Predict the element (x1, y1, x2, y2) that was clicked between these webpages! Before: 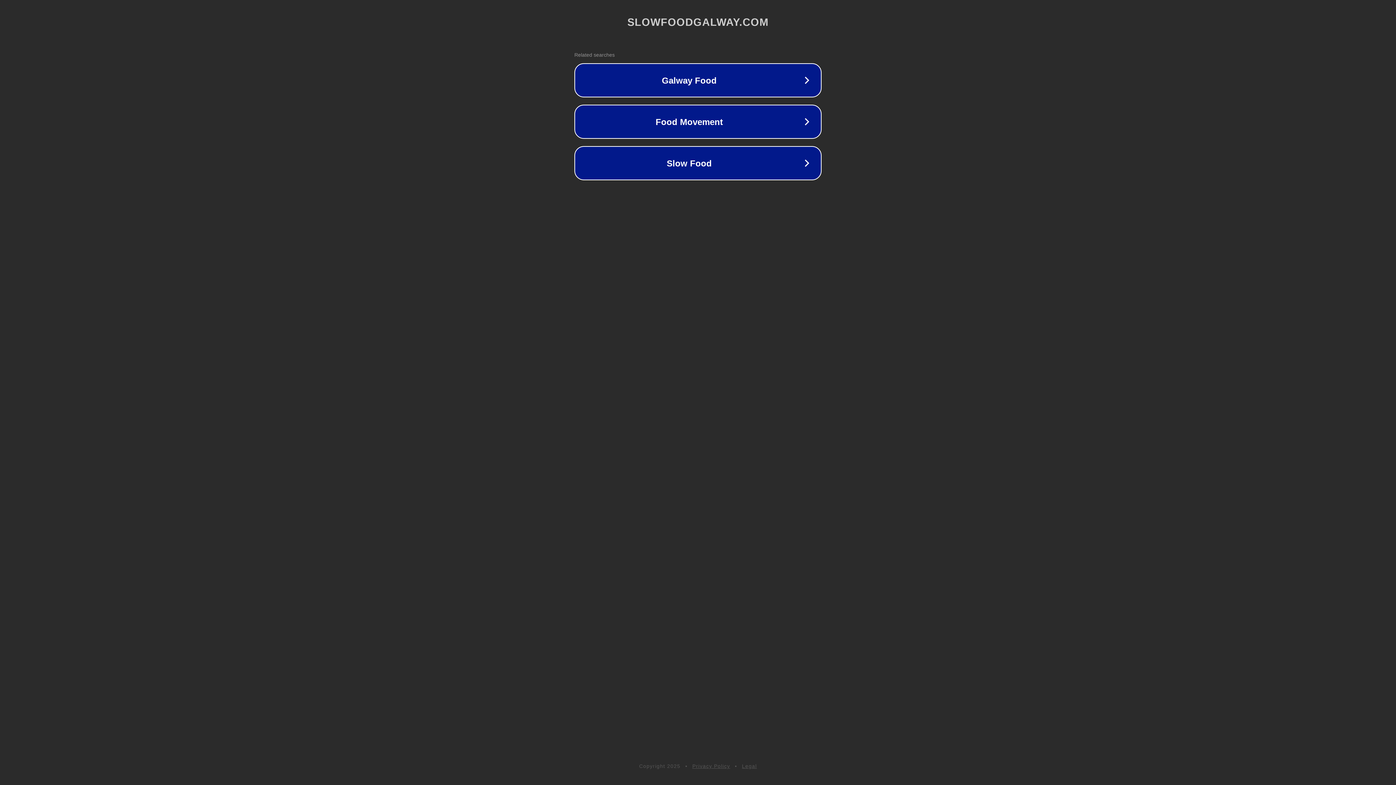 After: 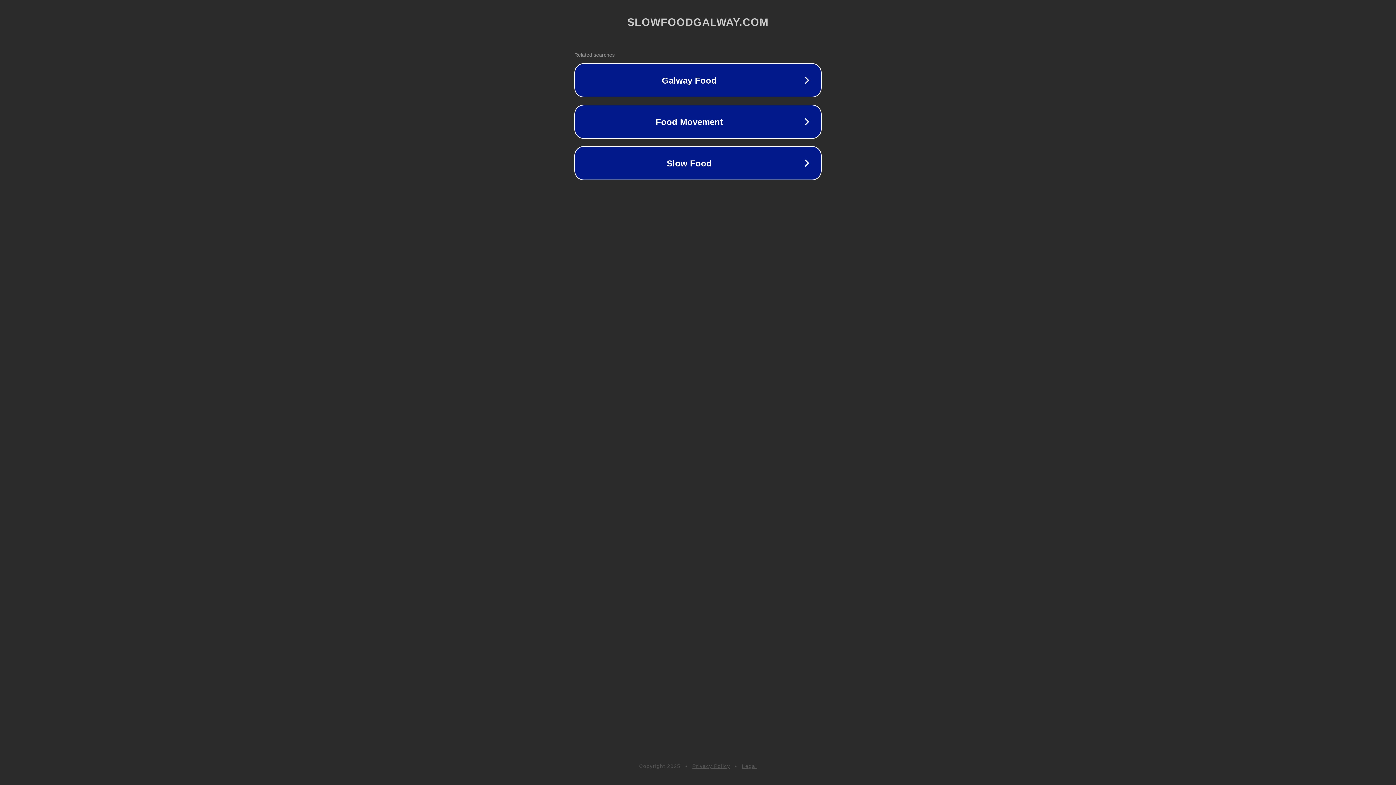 Action: bbox: (692, 763, 730, 769) label: Privacy Policy